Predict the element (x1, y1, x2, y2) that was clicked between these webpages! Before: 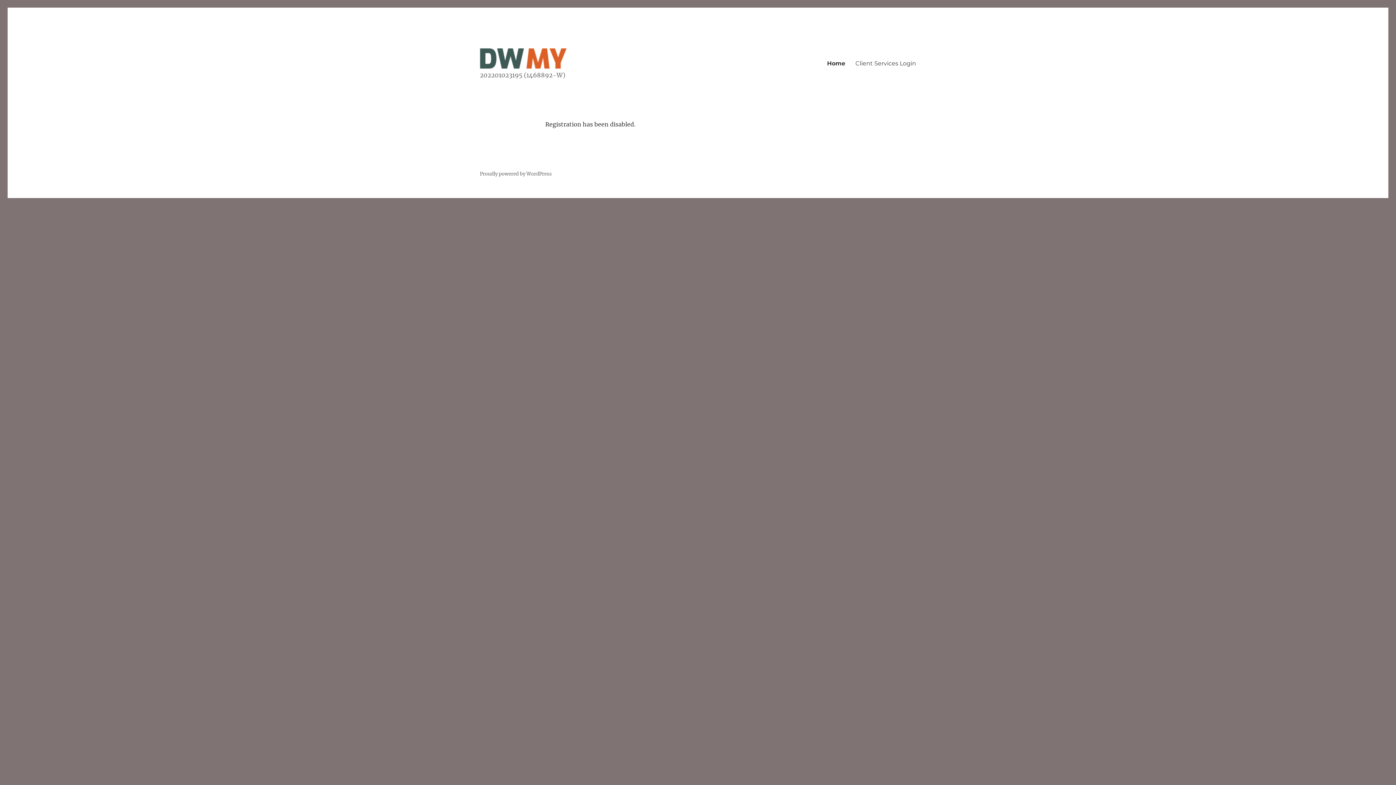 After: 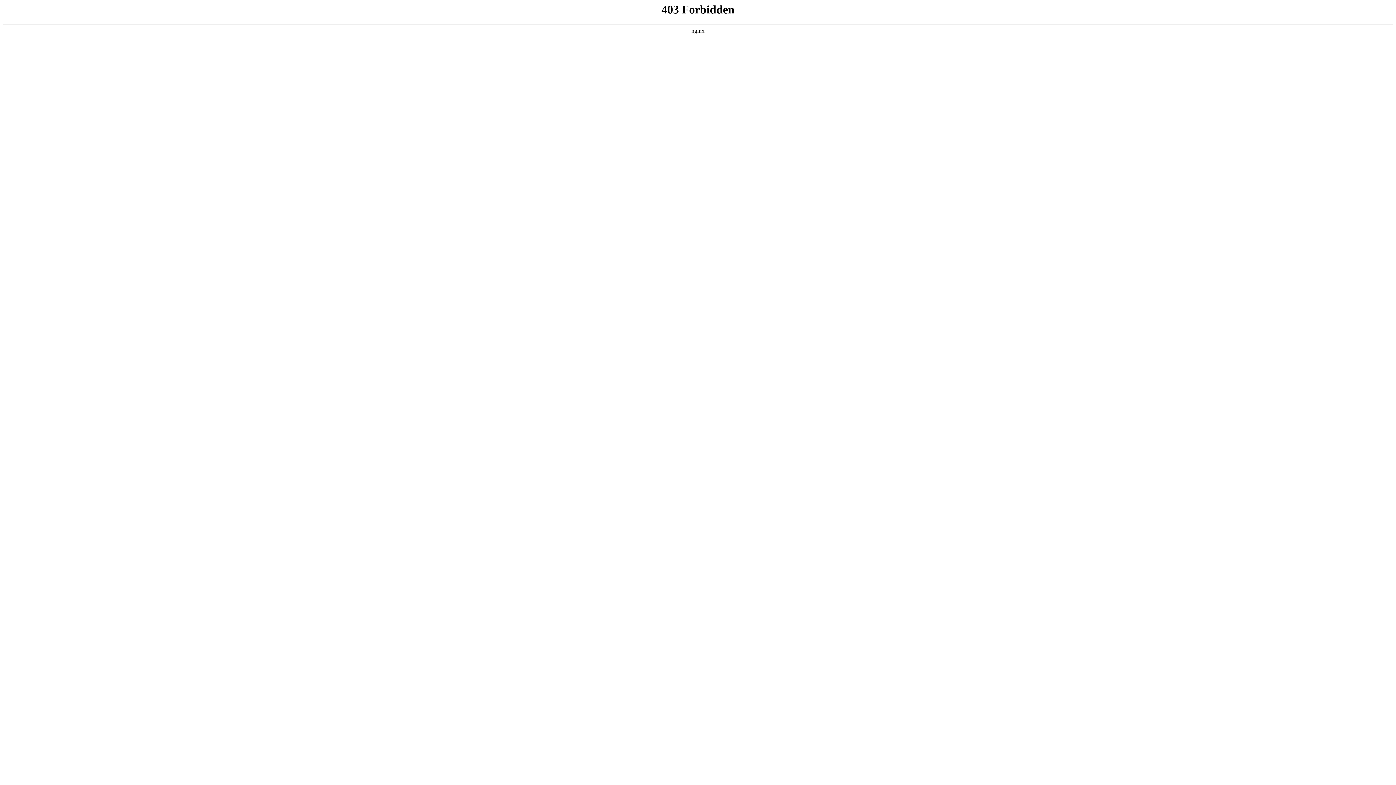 Action: bbox: (480, 170, 552, 177) label: Proudly powered by WordPress